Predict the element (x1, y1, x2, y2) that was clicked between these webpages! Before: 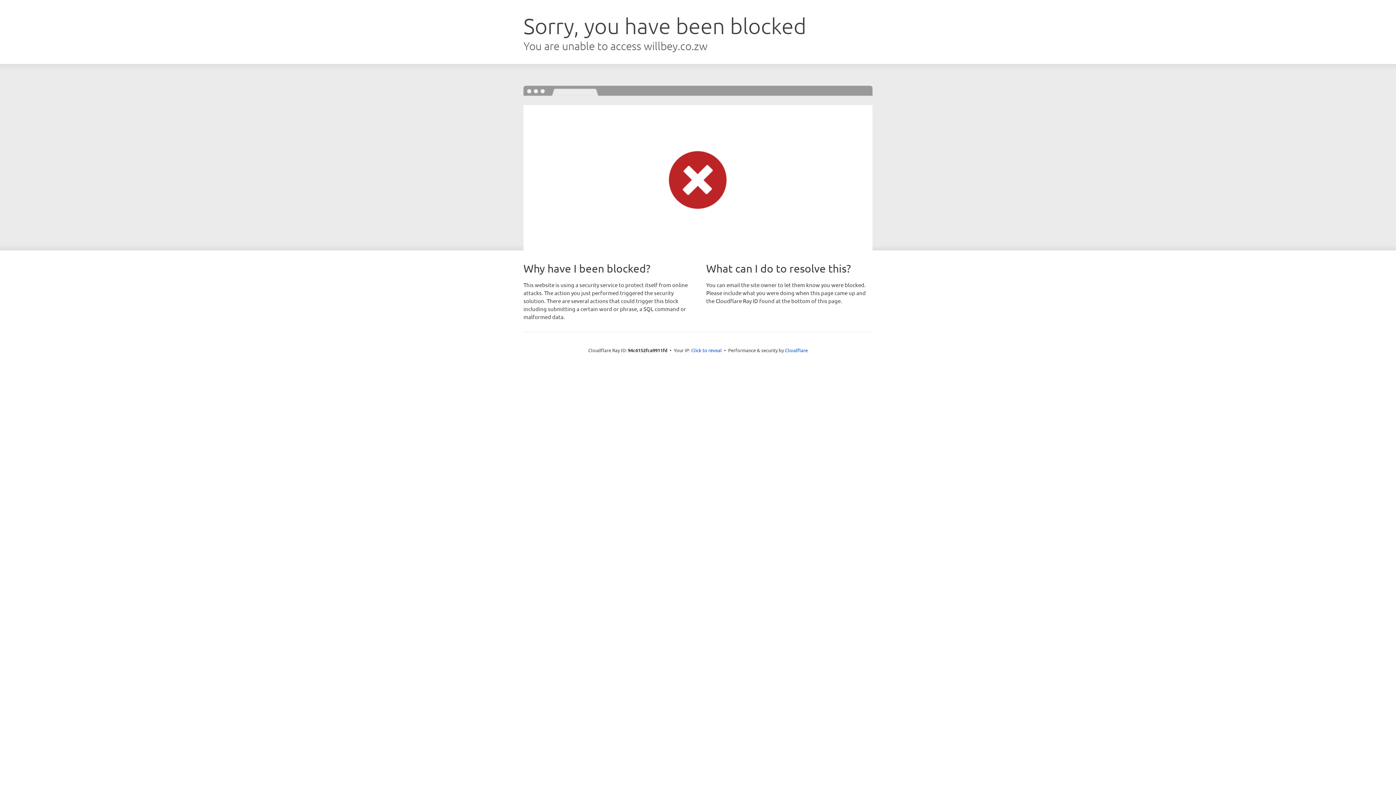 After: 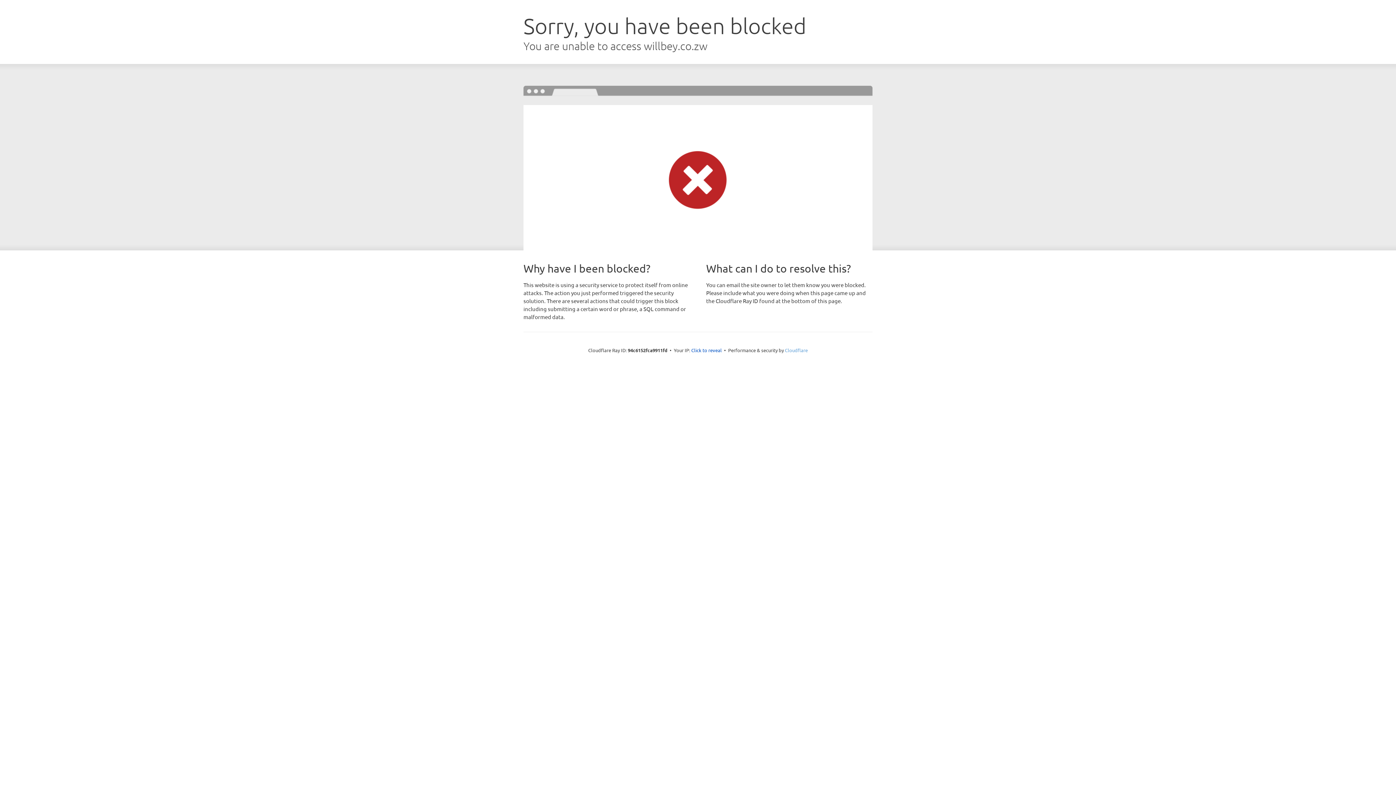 Action: label: Cloudflare bbox: (785, 347, 808, 353)